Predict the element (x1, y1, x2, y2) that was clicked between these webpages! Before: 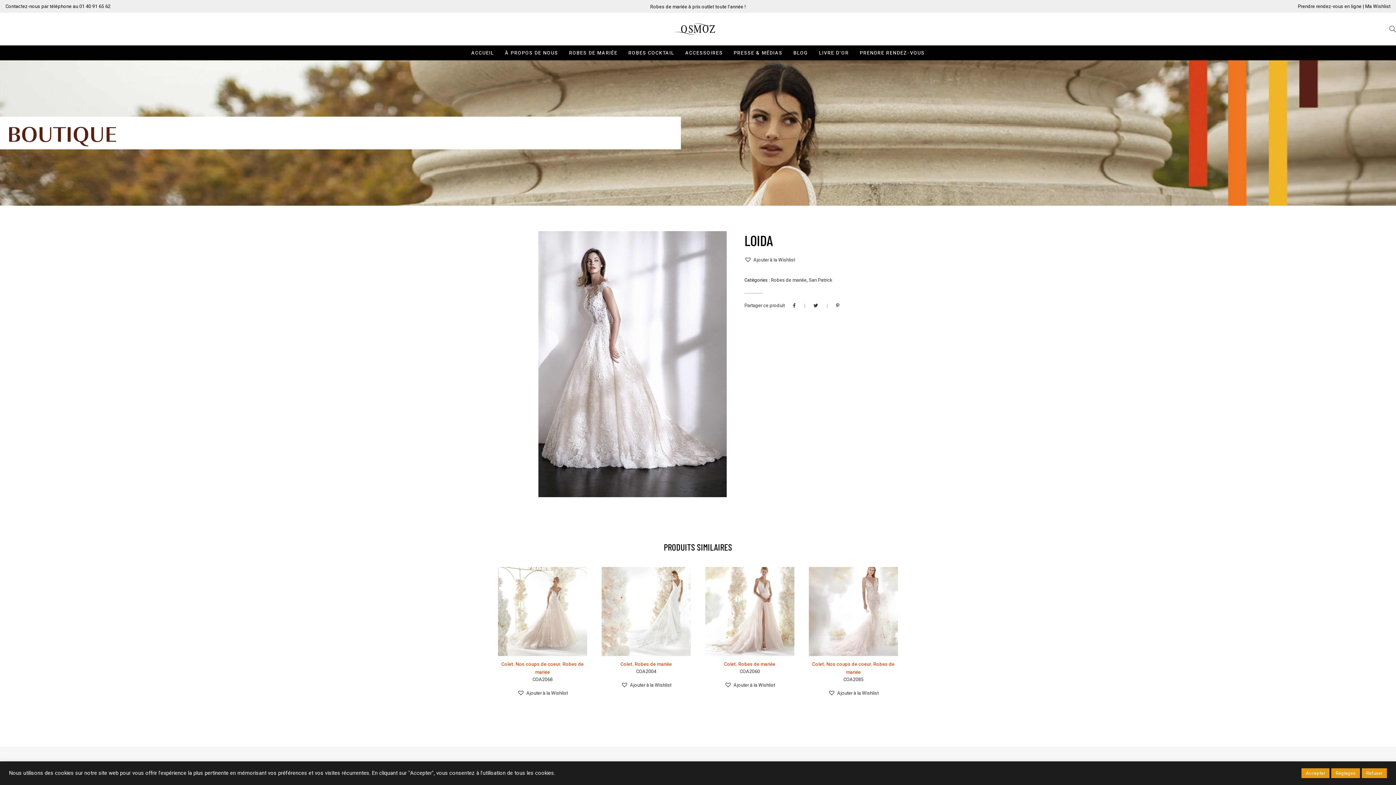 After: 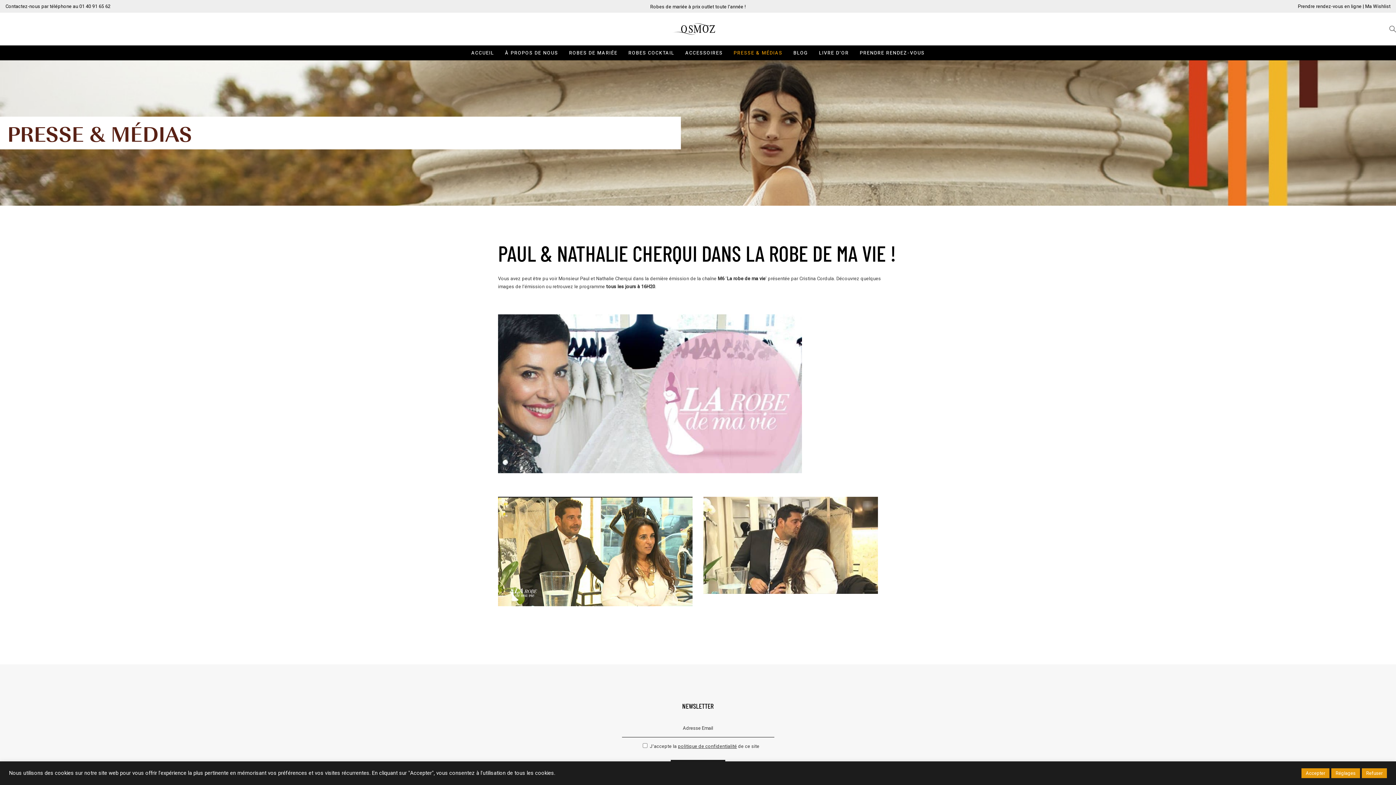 Action: bbox: (728, 48, 788, 57) label: PRESSE & MÉDIAS